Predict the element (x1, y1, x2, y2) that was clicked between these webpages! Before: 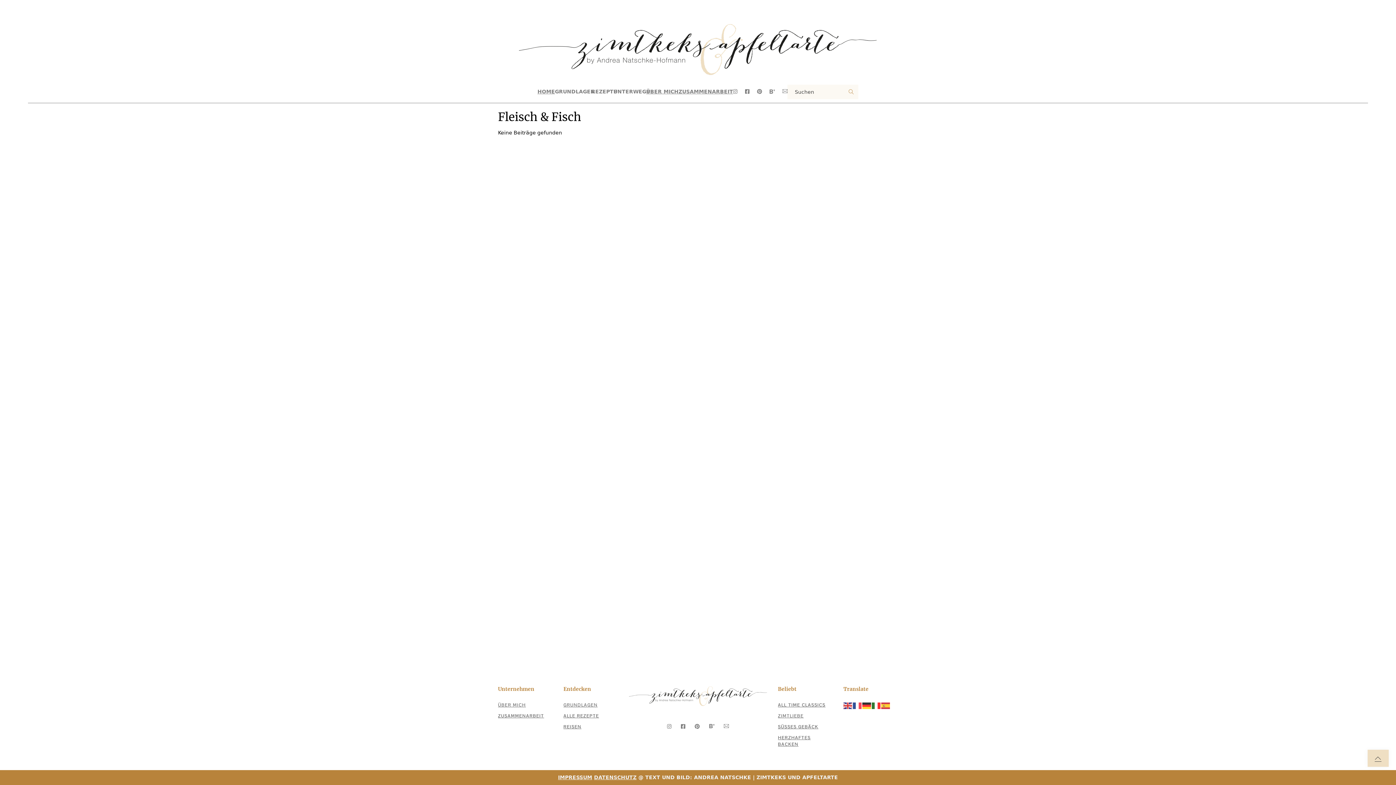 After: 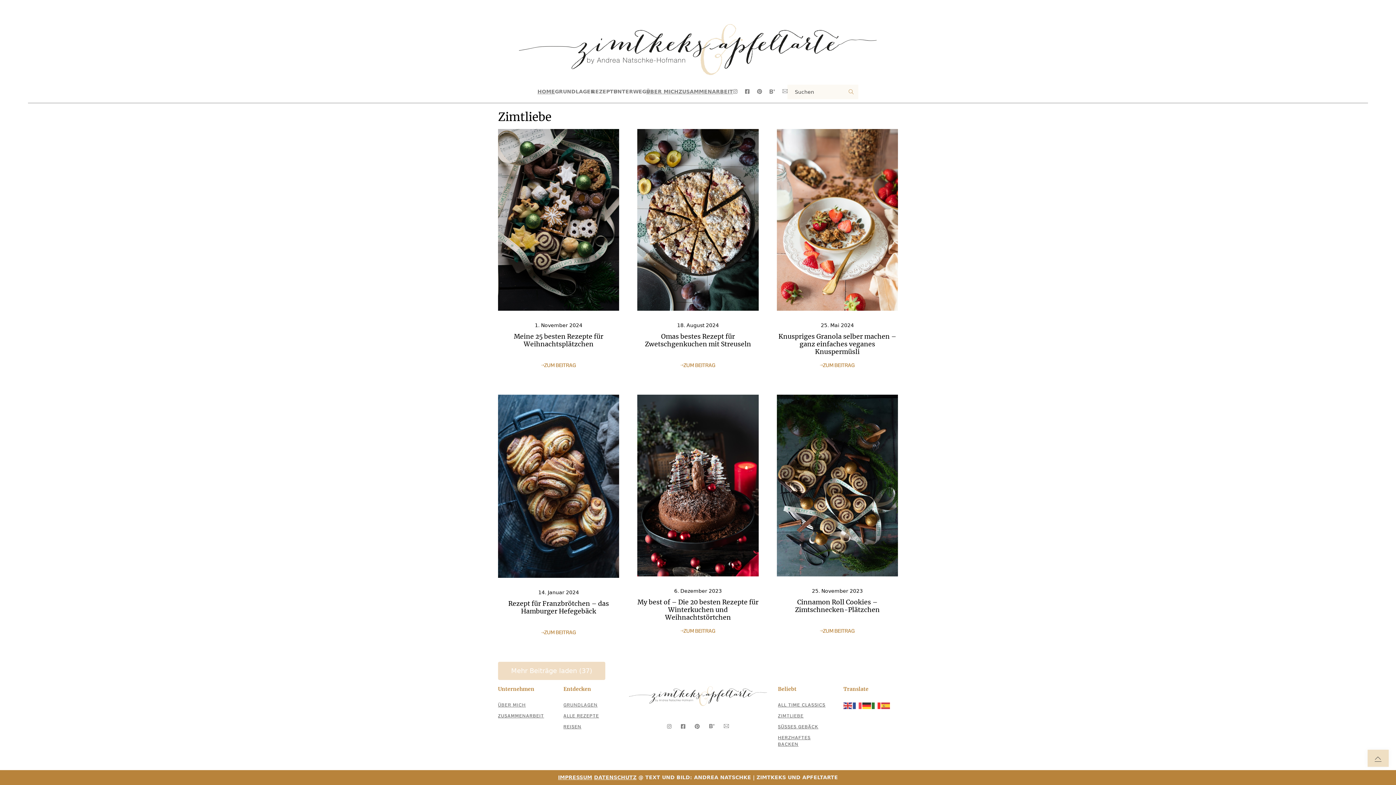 Action: bbox: (778, 713, 803, 719) label: ZIMTLIEBE